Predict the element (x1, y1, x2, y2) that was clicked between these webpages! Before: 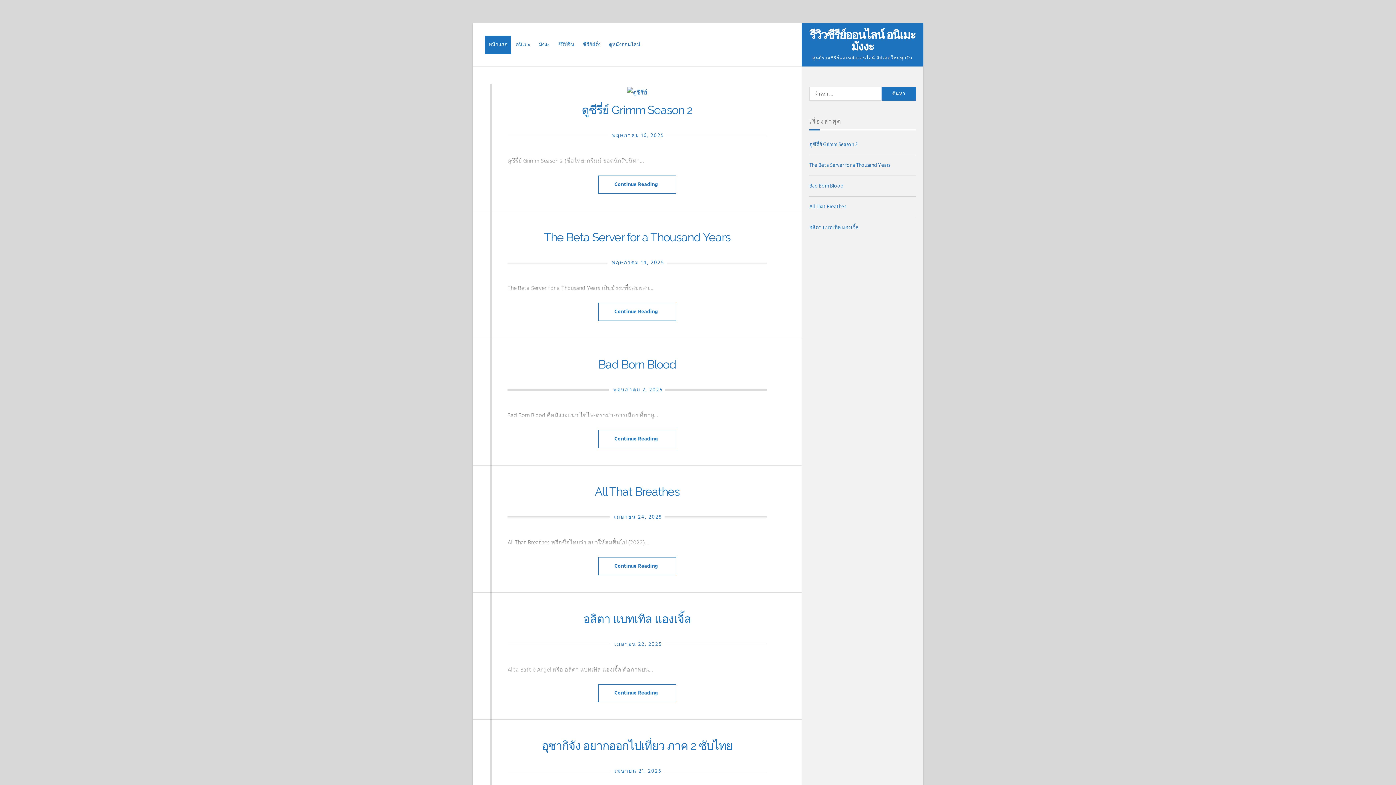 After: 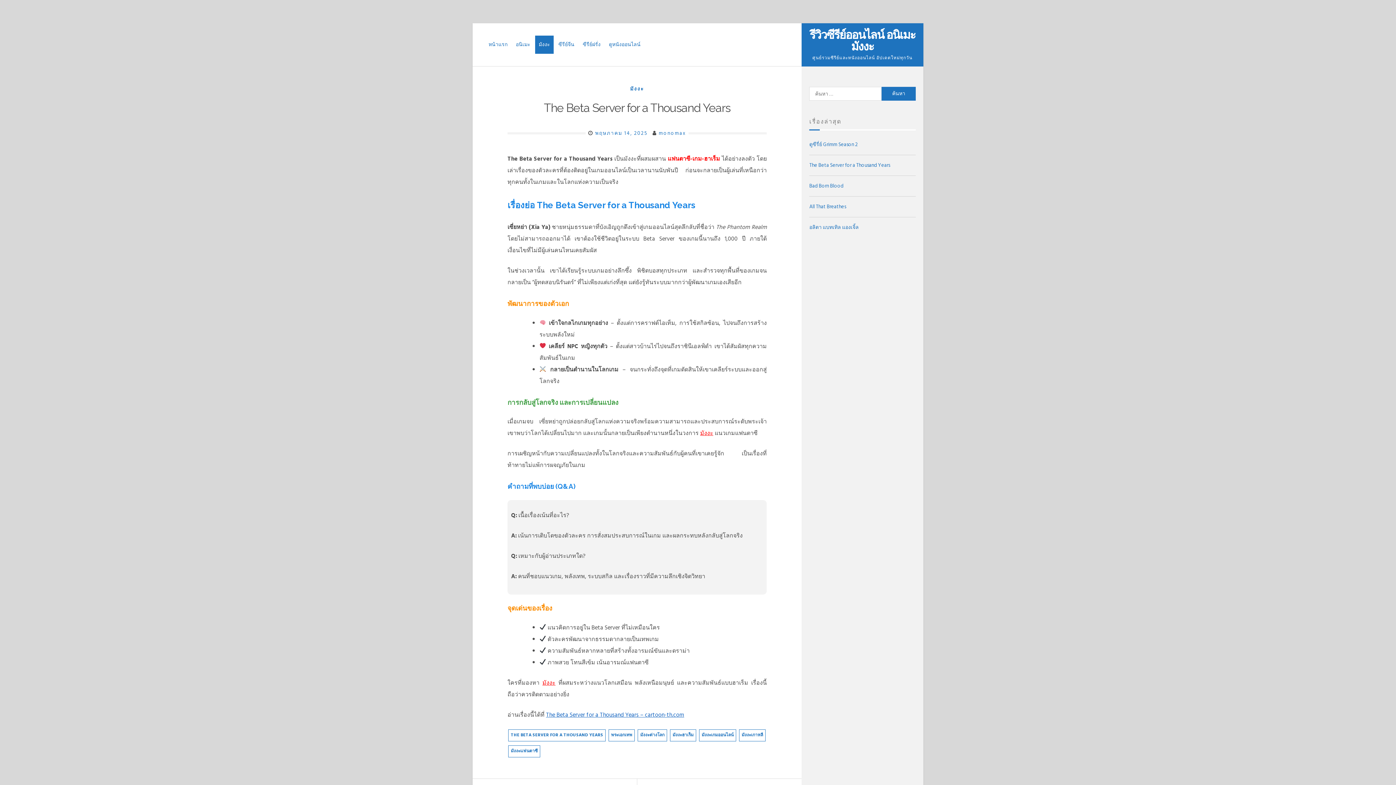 Action: label: The Beta Server for a Thousand Years bbox: (544, 230, 730, 243)